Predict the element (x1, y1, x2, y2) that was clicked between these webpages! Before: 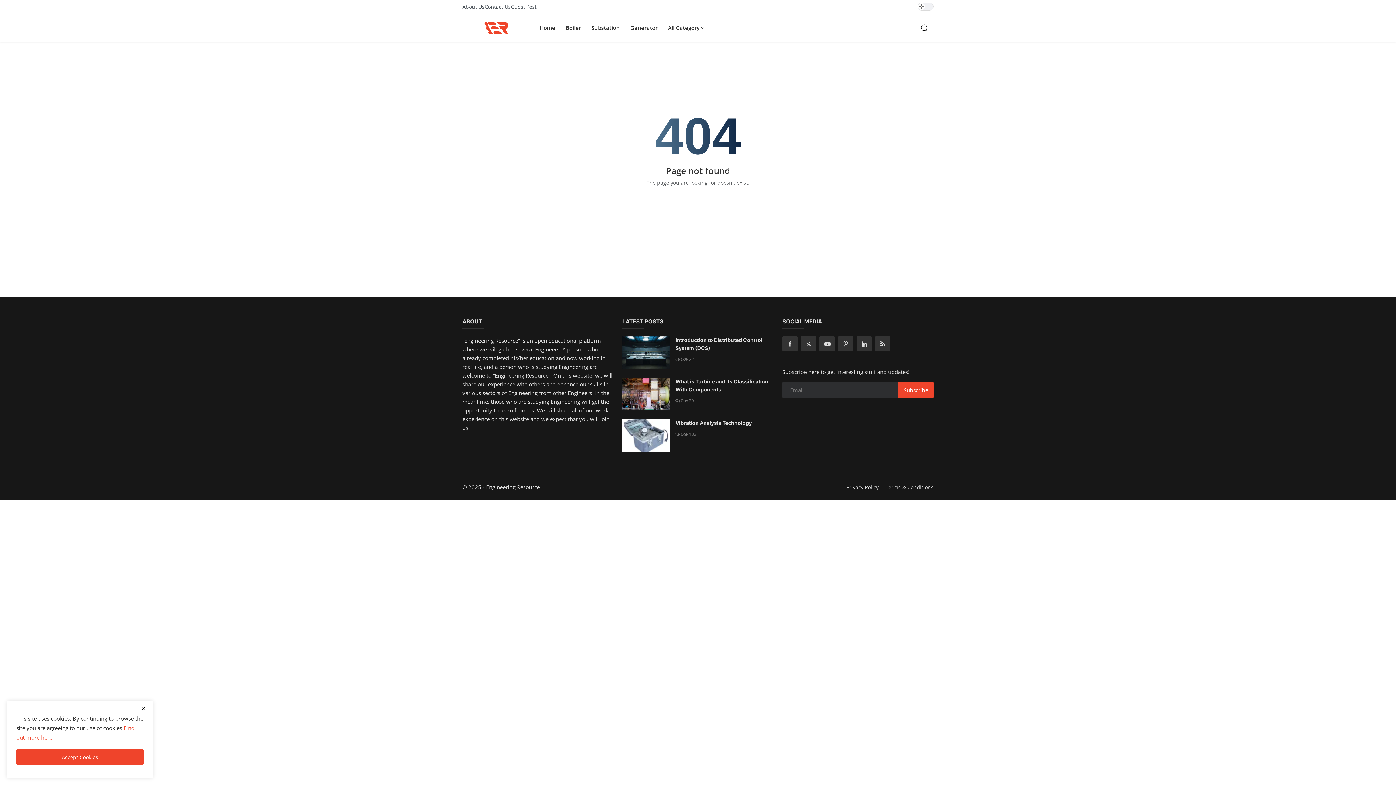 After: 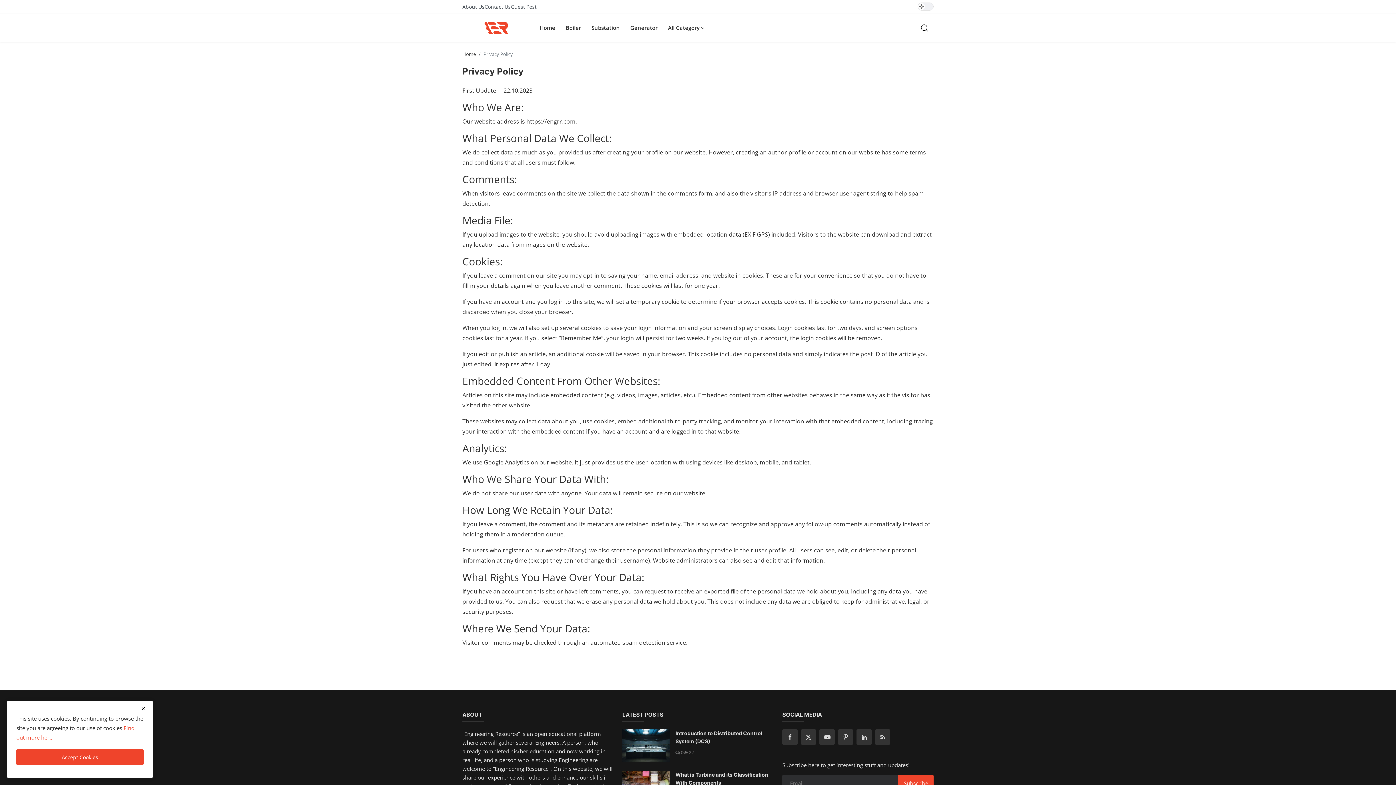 Action: bbox: (846, 484, 878, 490) label: Privacy Policy